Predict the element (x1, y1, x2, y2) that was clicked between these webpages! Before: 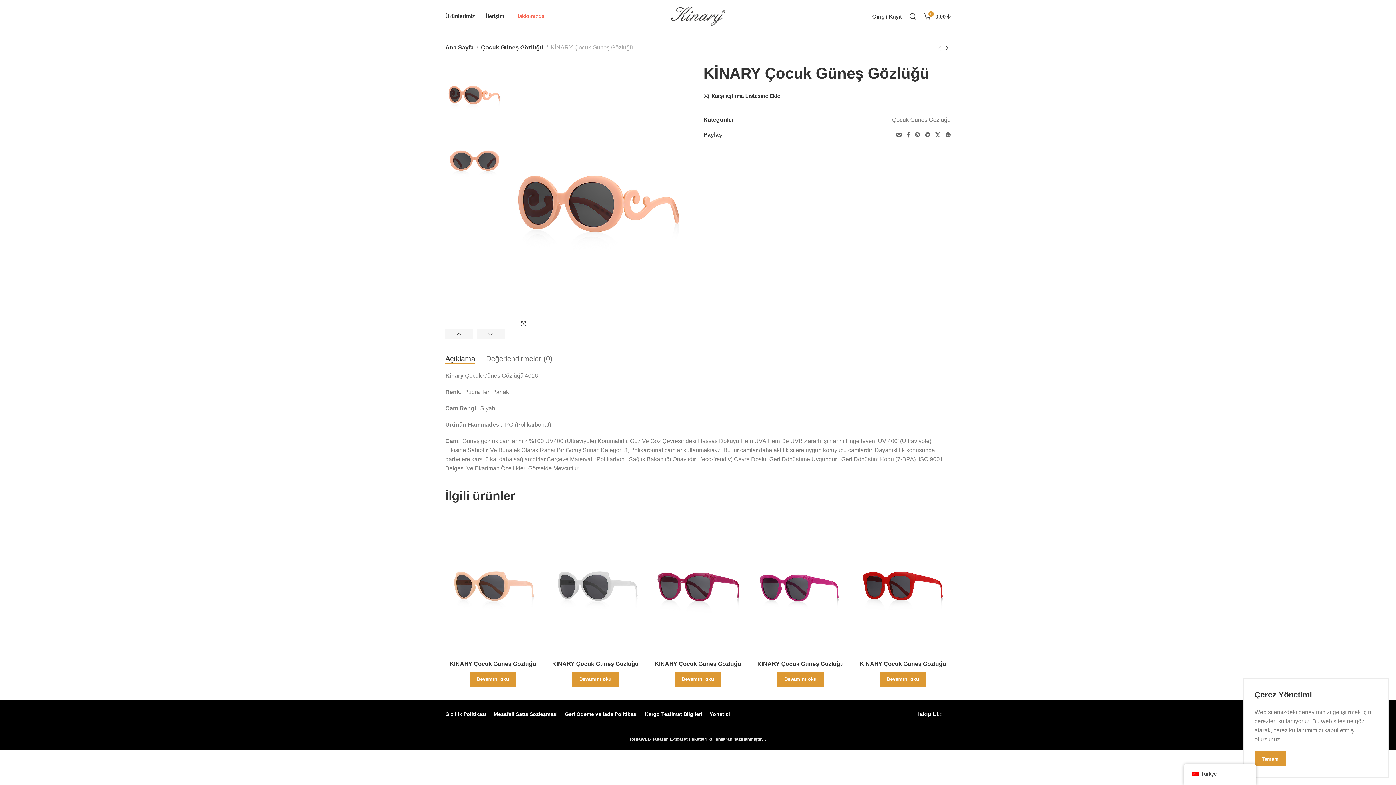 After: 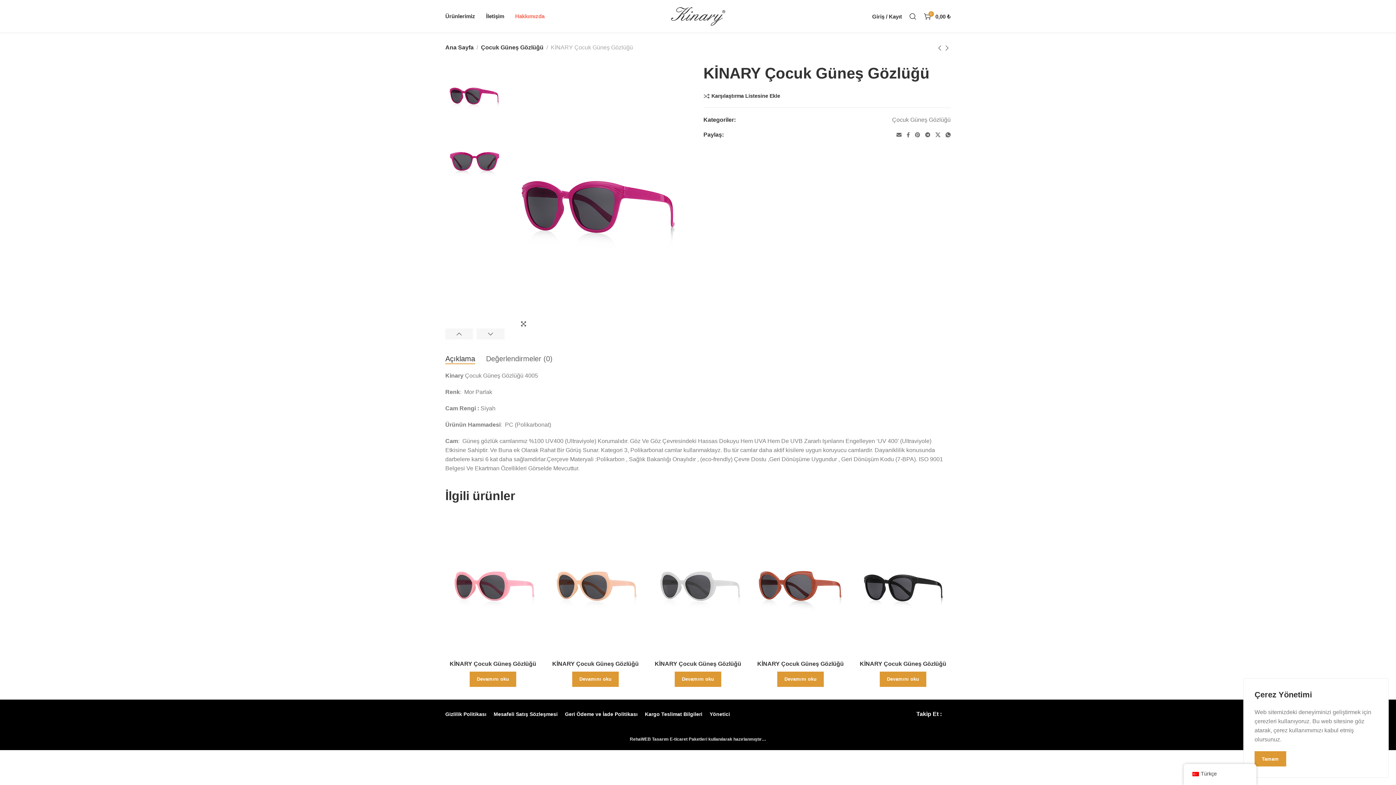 Action: label: “KİNARY Çocuk Güneş Gözlüğü” hakkında daha fazla bilgi edinin bbox: (777, 671, 824, 687)